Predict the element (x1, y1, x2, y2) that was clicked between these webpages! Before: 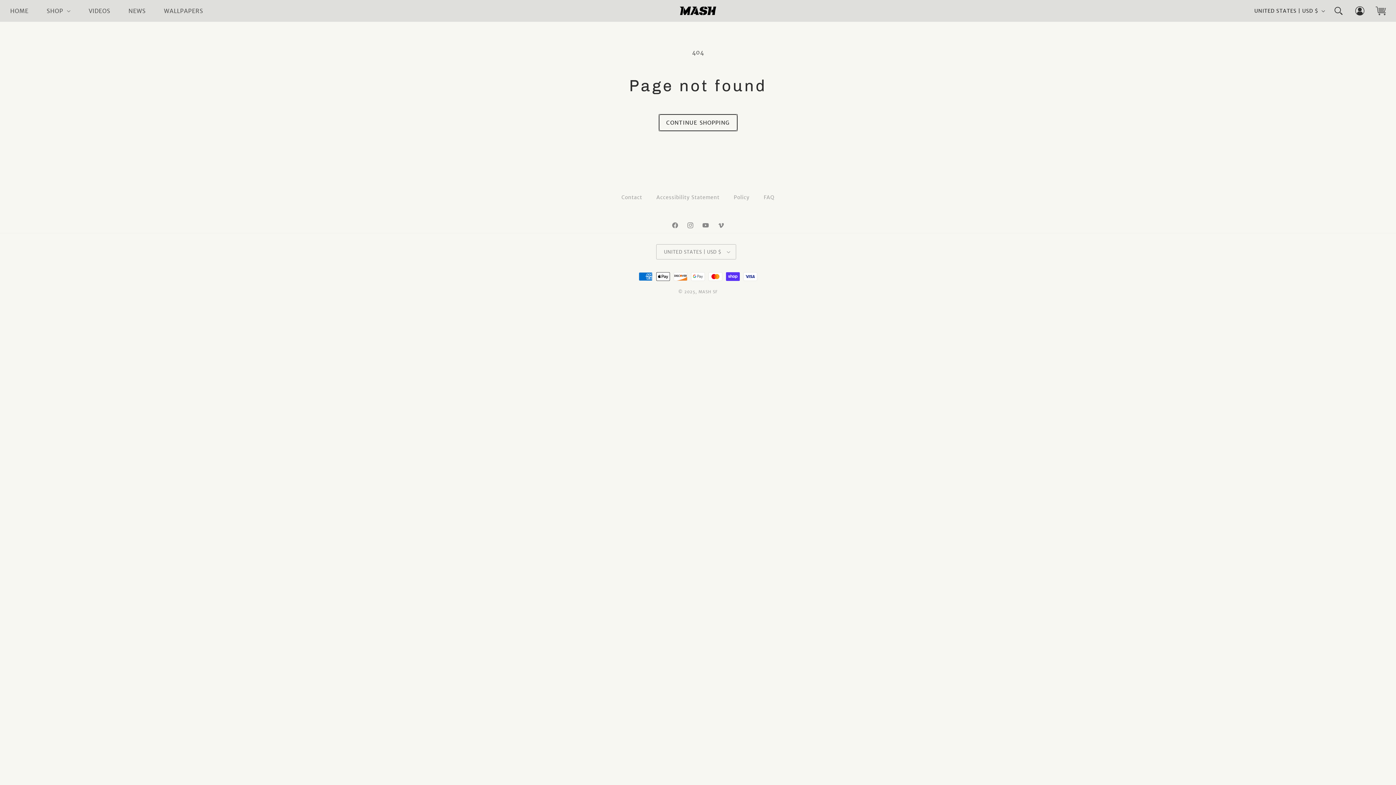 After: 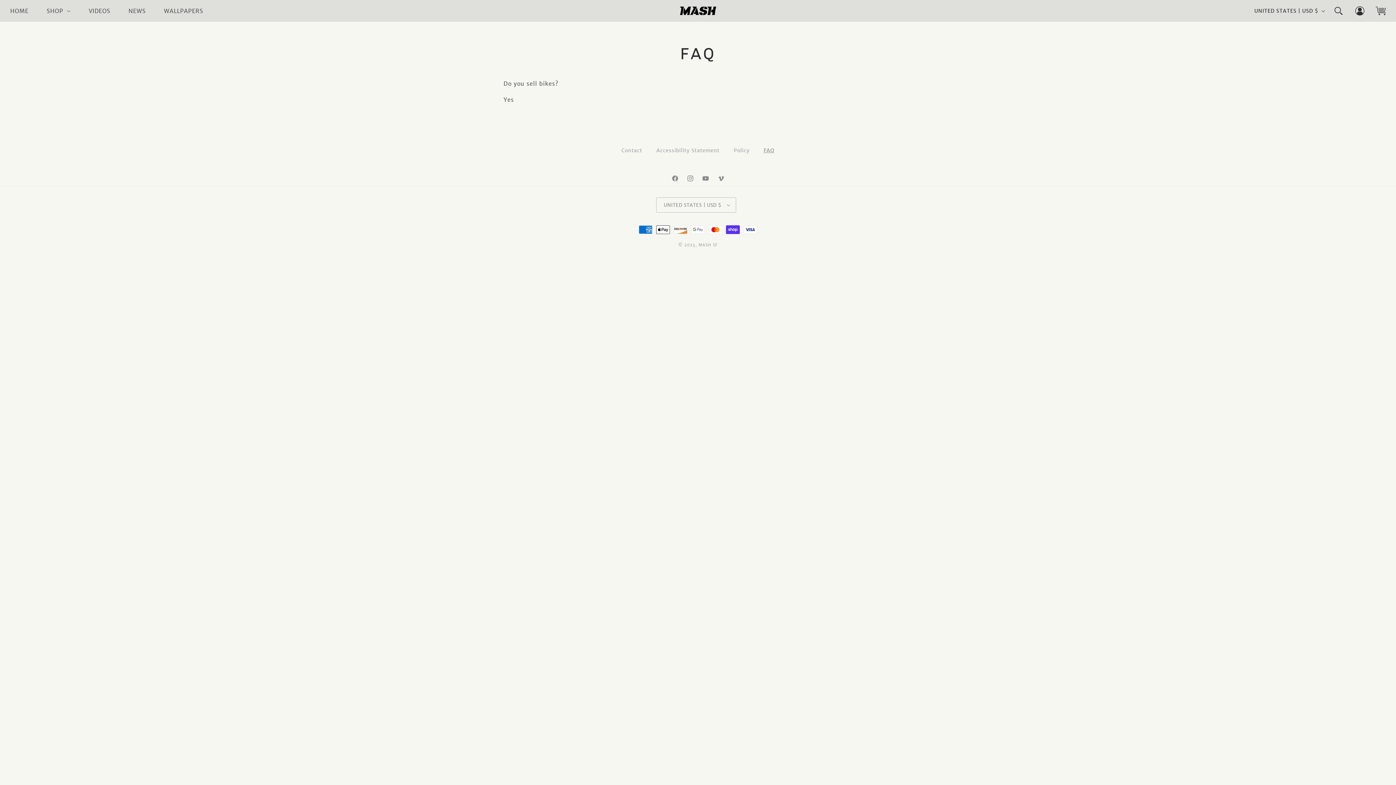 Action: bbox: (763, 193, 774, 202) label: FAQ